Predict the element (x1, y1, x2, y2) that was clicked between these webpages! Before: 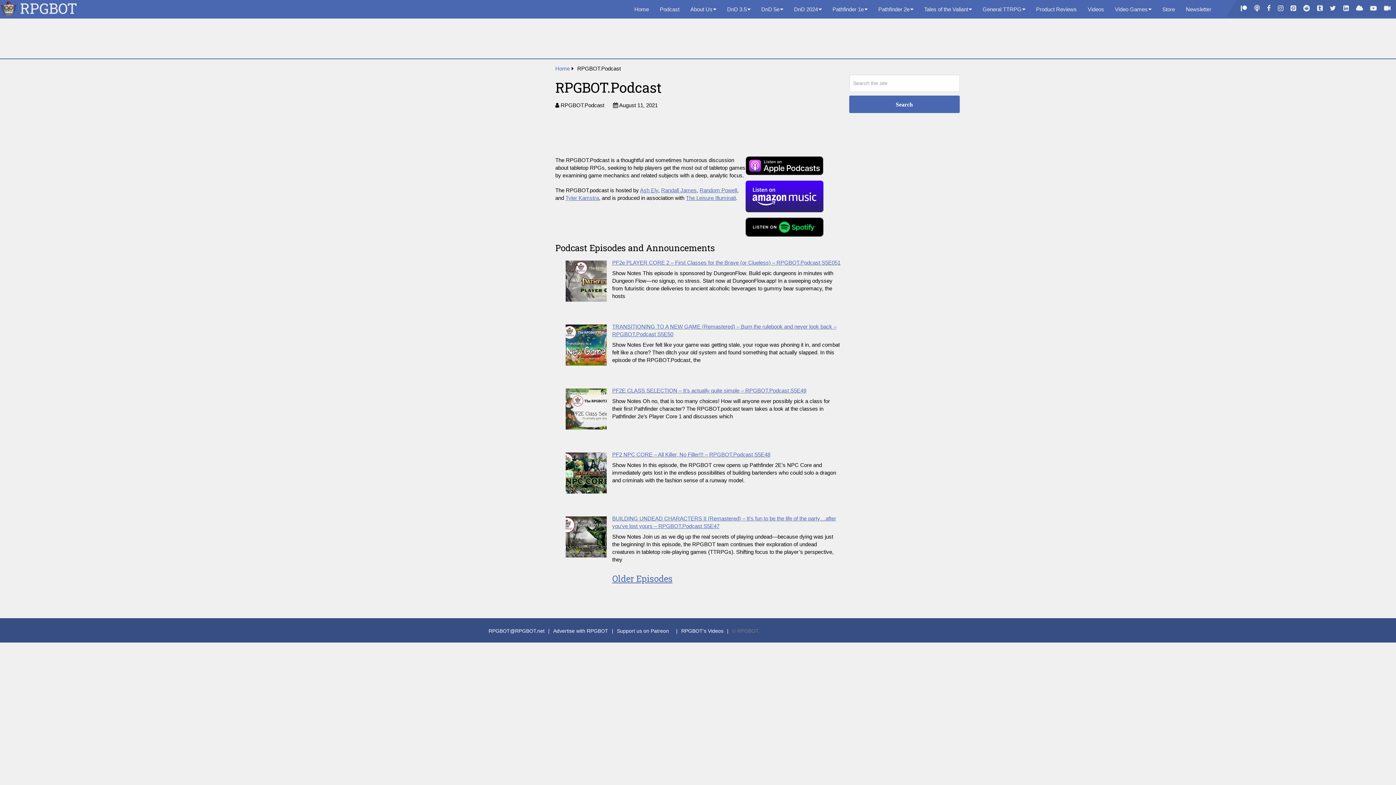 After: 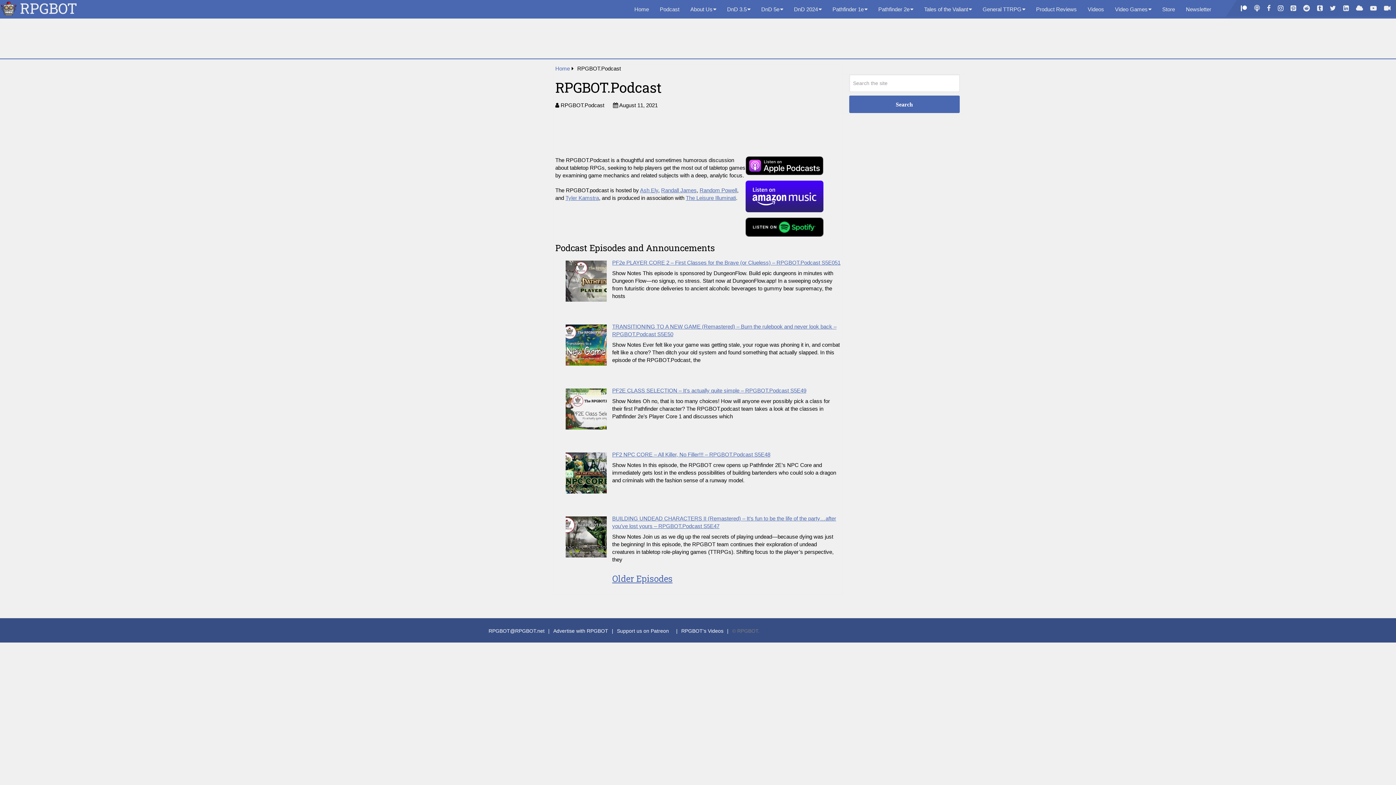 Action: bbox: (1274, 0, 1287, 16) label: Social media link for instagram